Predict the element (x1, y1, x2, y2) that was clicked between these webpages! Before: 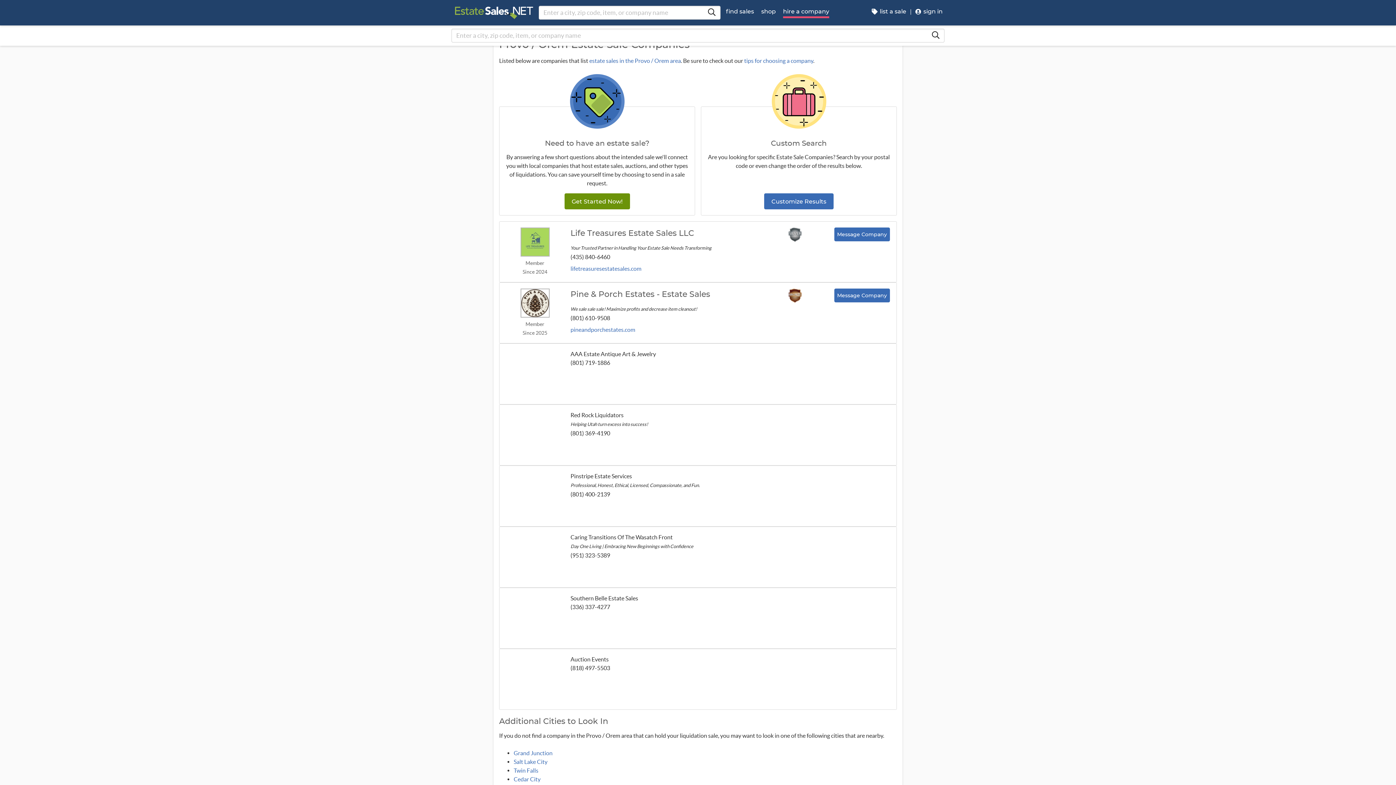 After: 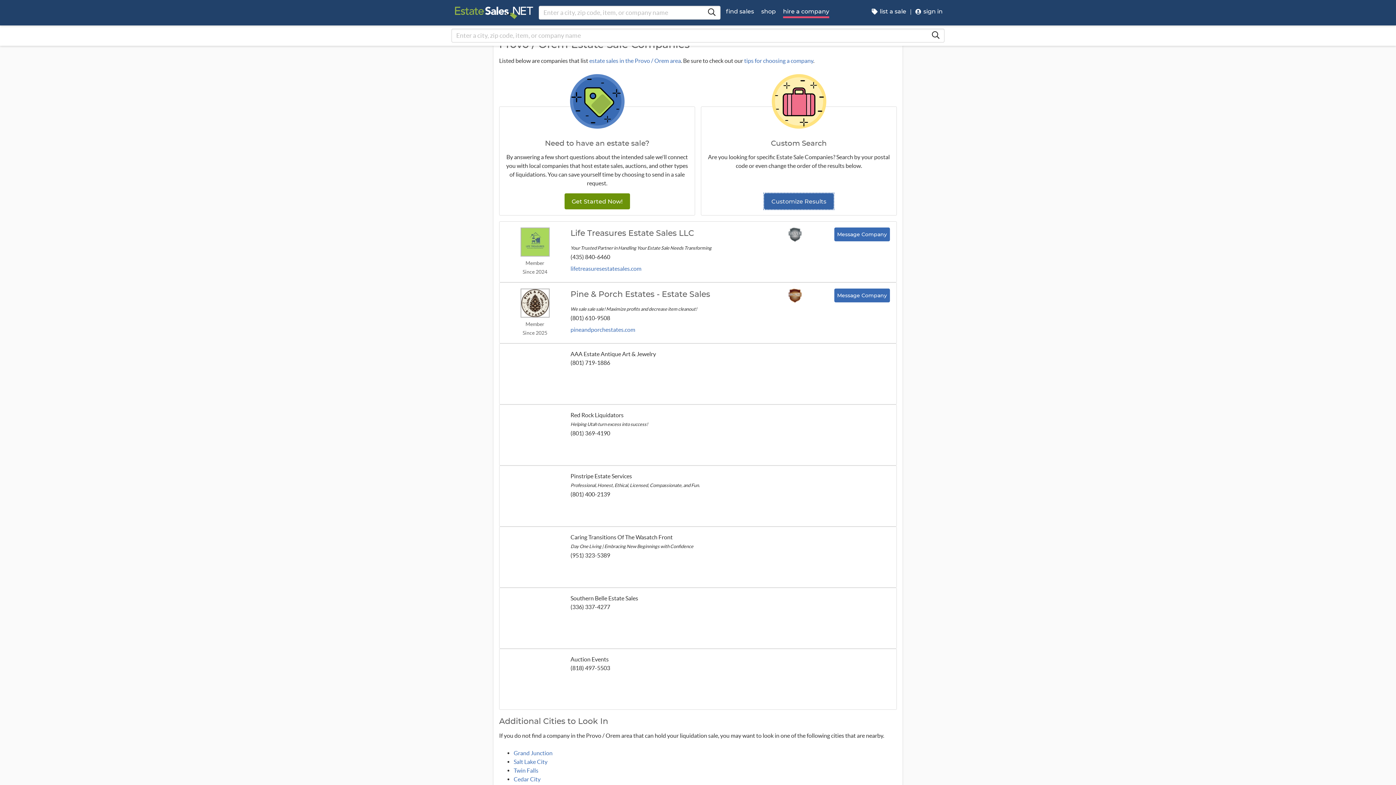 Action: bbox: (764, 193, 833, 209) label: Customize Results